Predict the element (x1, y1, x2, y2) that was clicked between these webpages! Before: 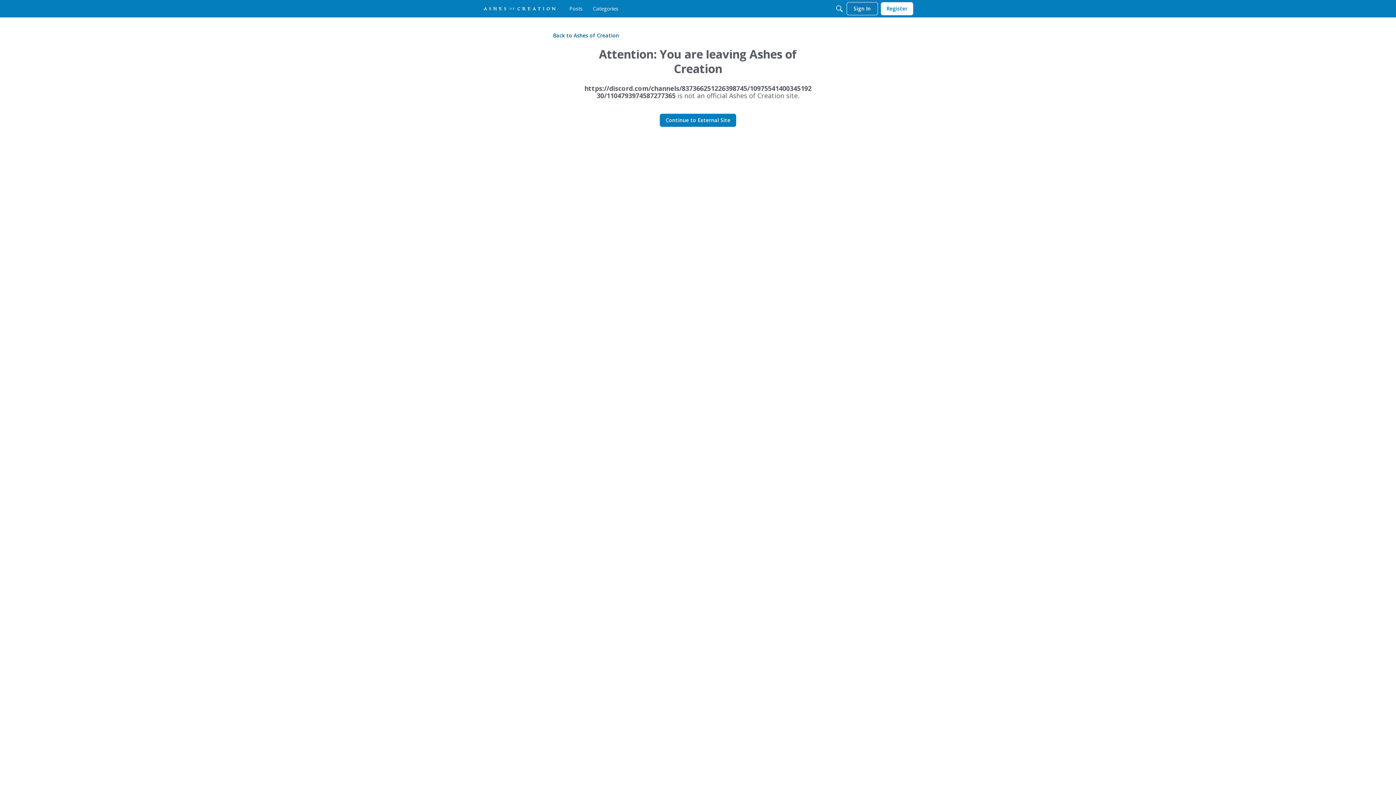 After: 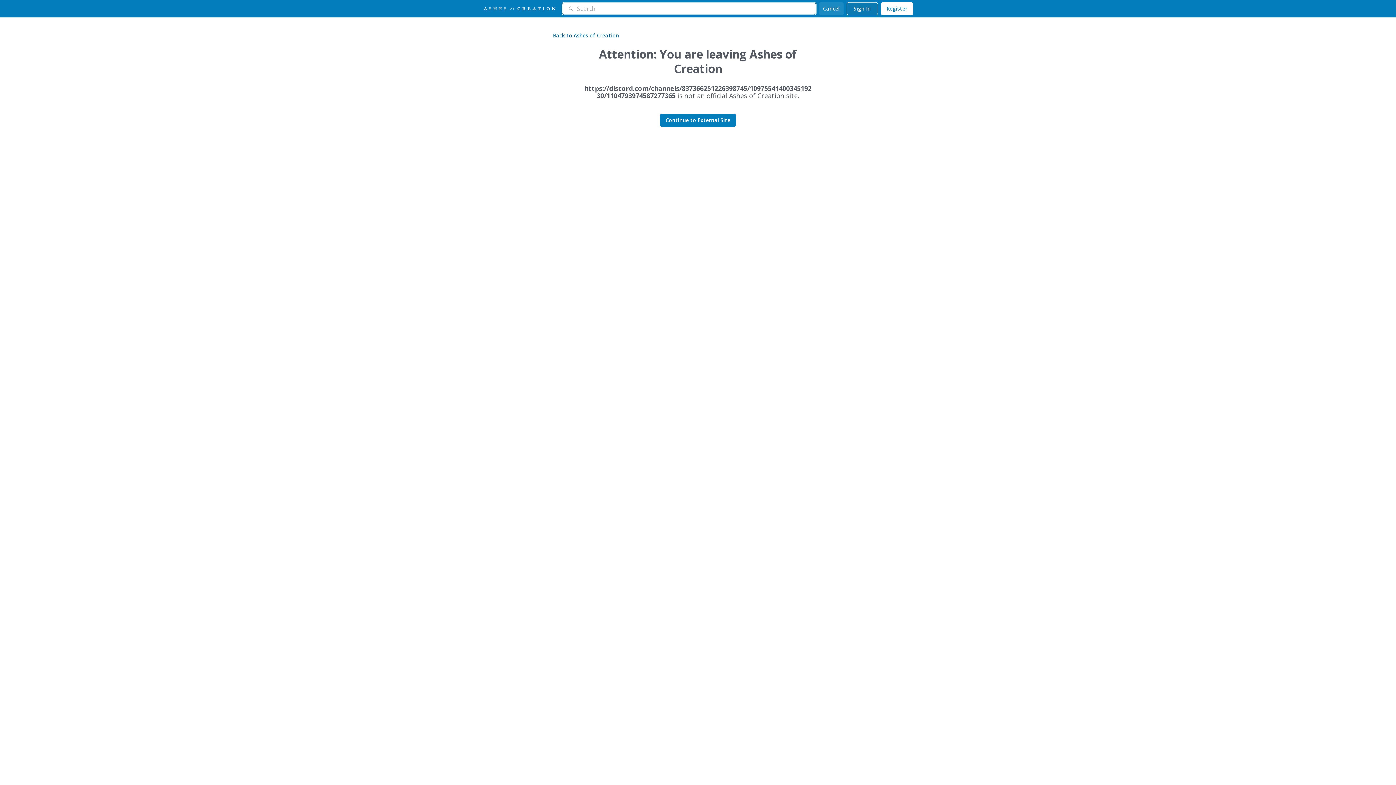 Action: label: Search bbox: (832, 2, 846, 15)